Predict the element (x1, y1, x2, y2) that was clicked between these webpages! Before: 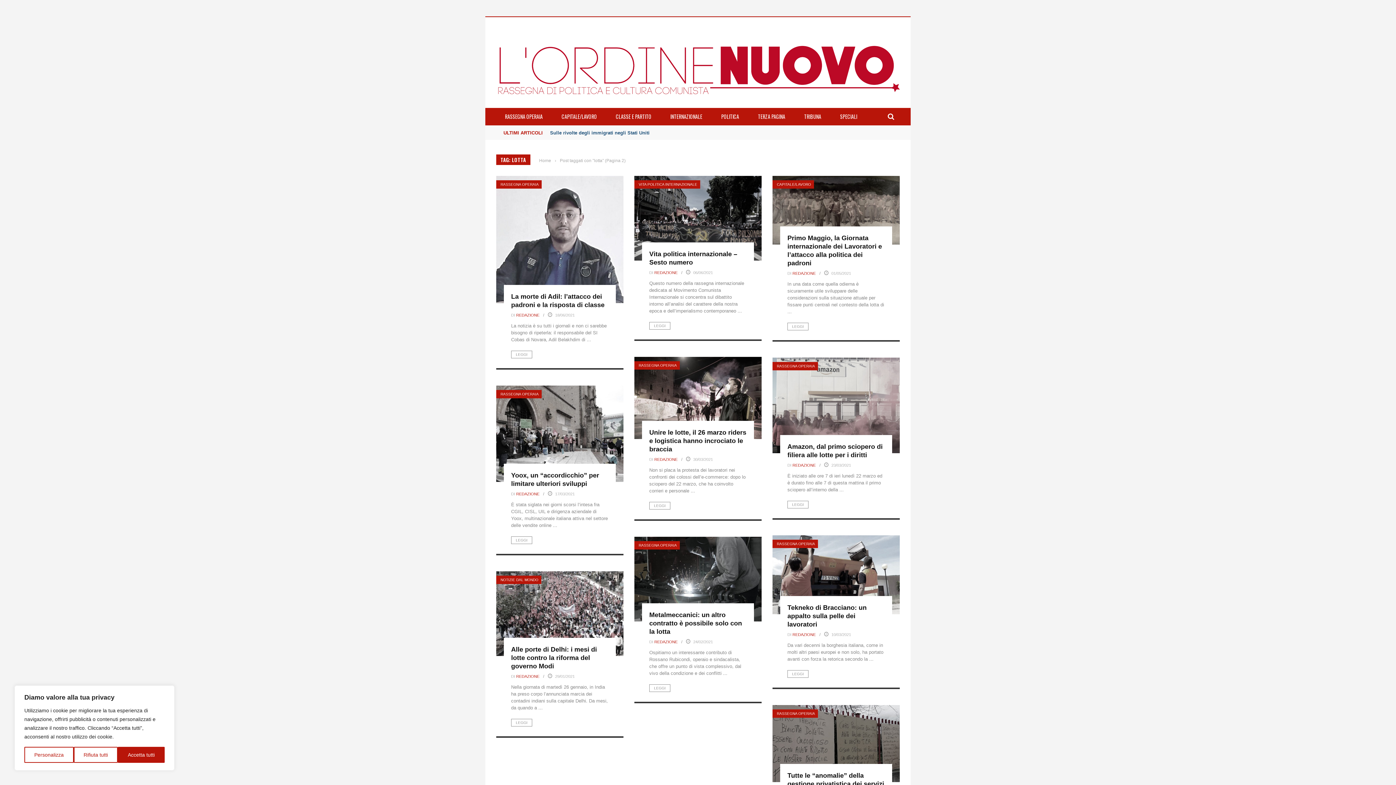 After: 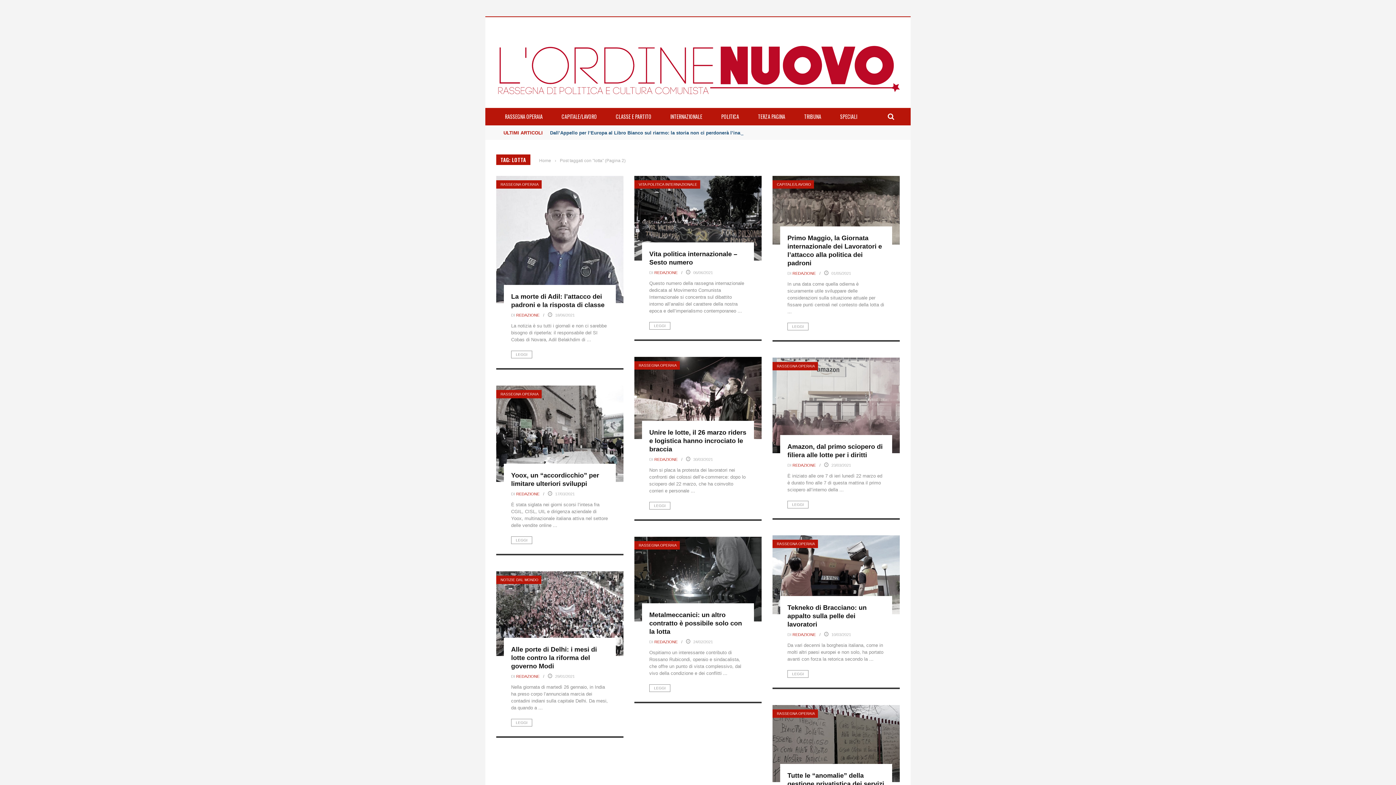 Action: bbox: (117, 747, 164, 763) label: Accetta tutti